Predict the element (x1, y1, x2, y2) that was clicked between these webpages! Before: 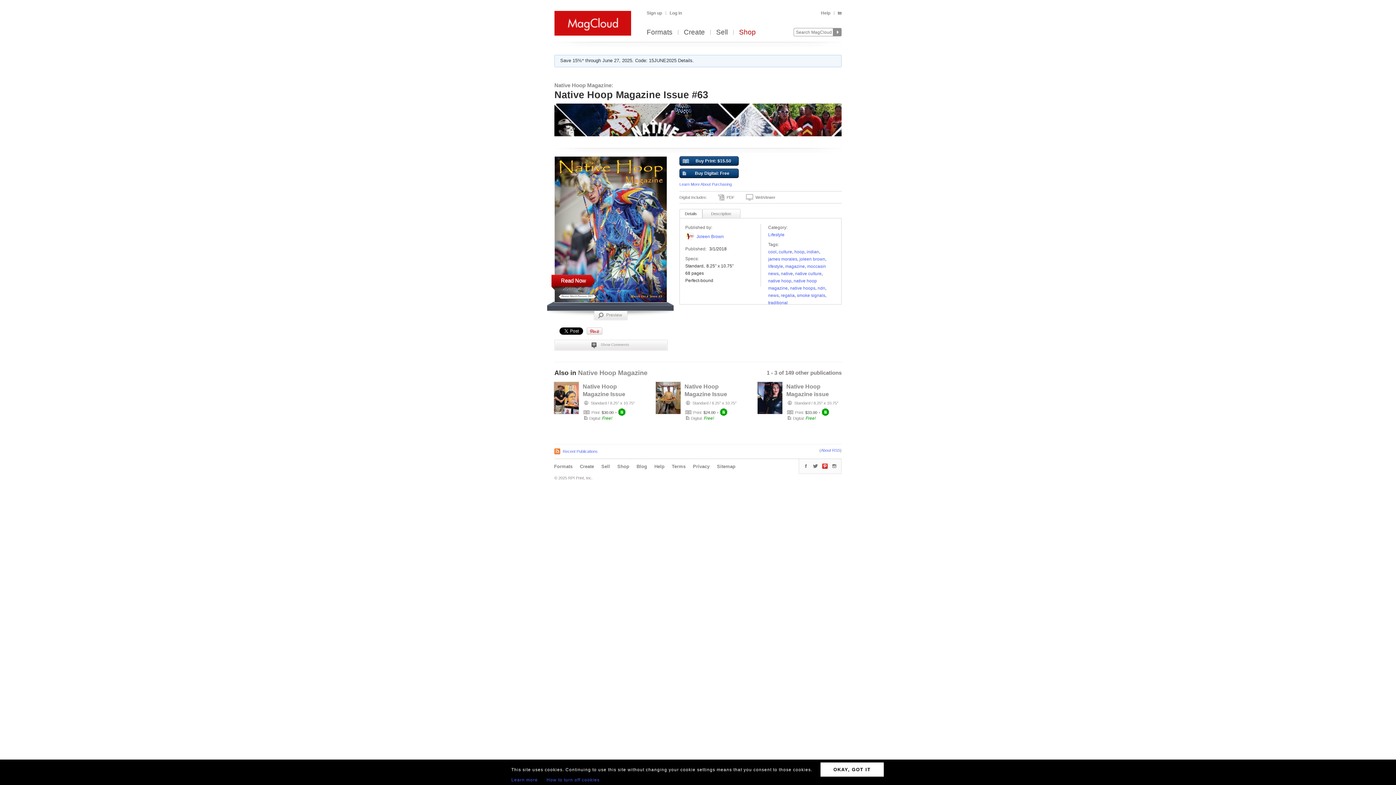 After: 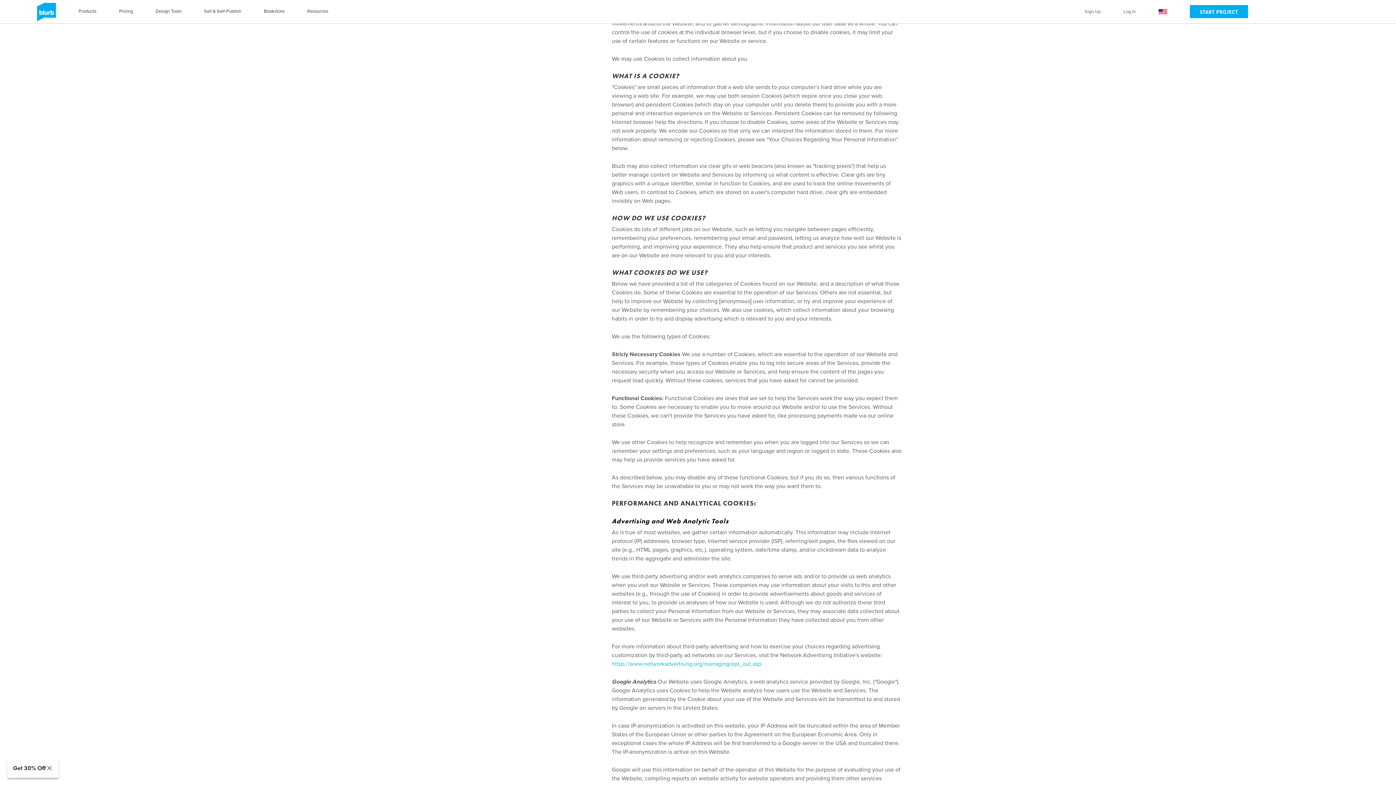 Action: bbox: (511, 777, 538, 782) label: Learn more